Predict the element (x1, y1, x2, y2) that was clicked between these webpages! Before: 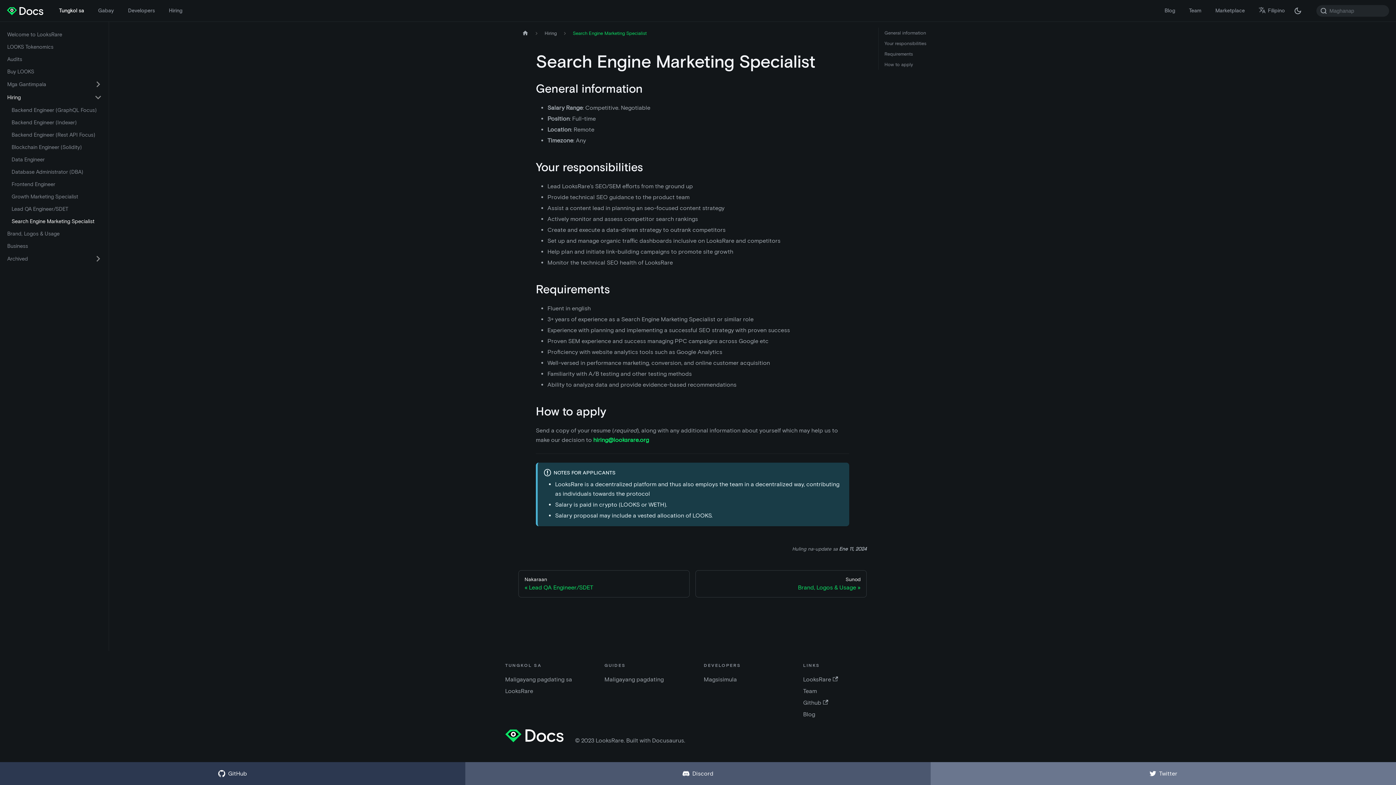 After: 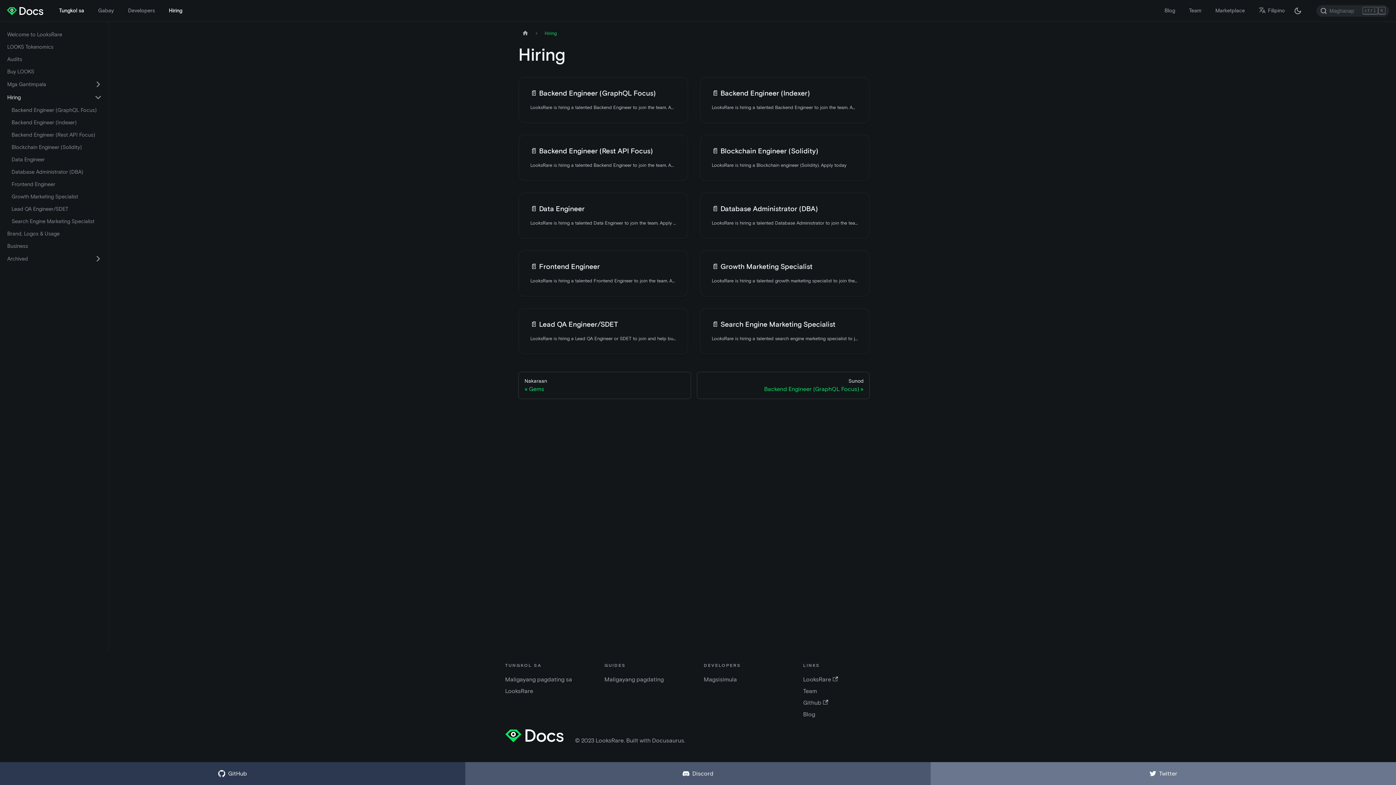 Action: label: Hiring bbox: (2, 91, 90, 103)